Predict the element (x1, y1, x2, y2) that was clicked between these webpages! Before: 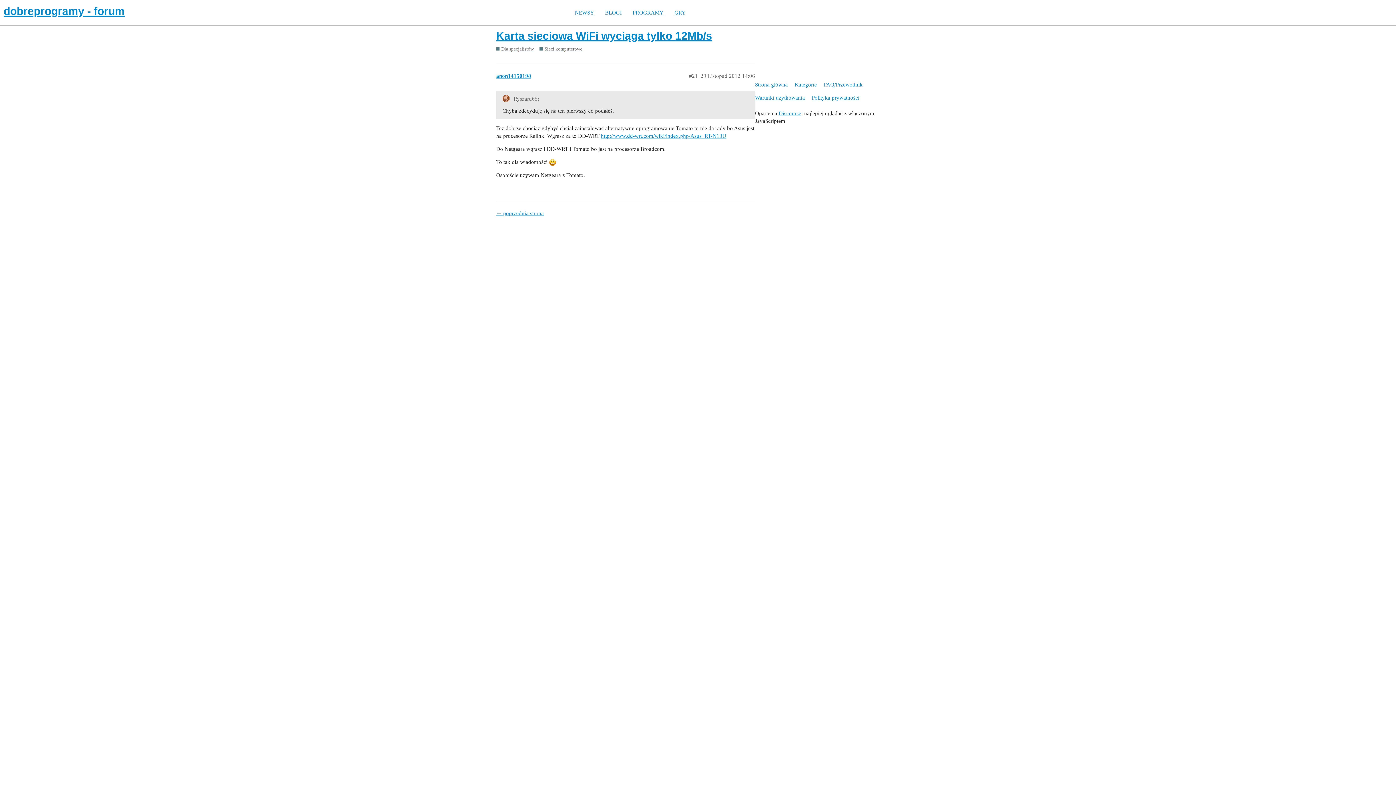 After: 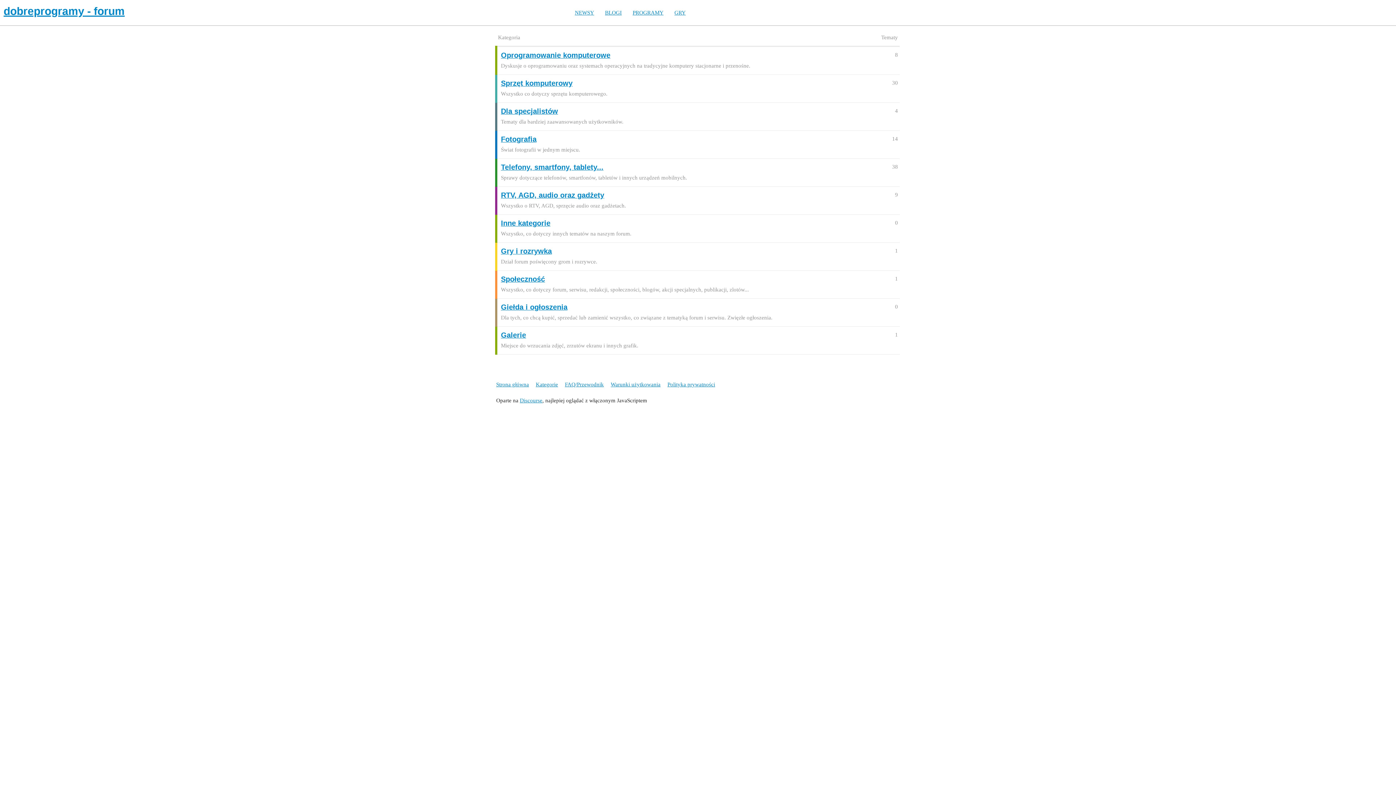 Action: label: dobreprogramy - forum bbox: (3, 3, 1392, 18)